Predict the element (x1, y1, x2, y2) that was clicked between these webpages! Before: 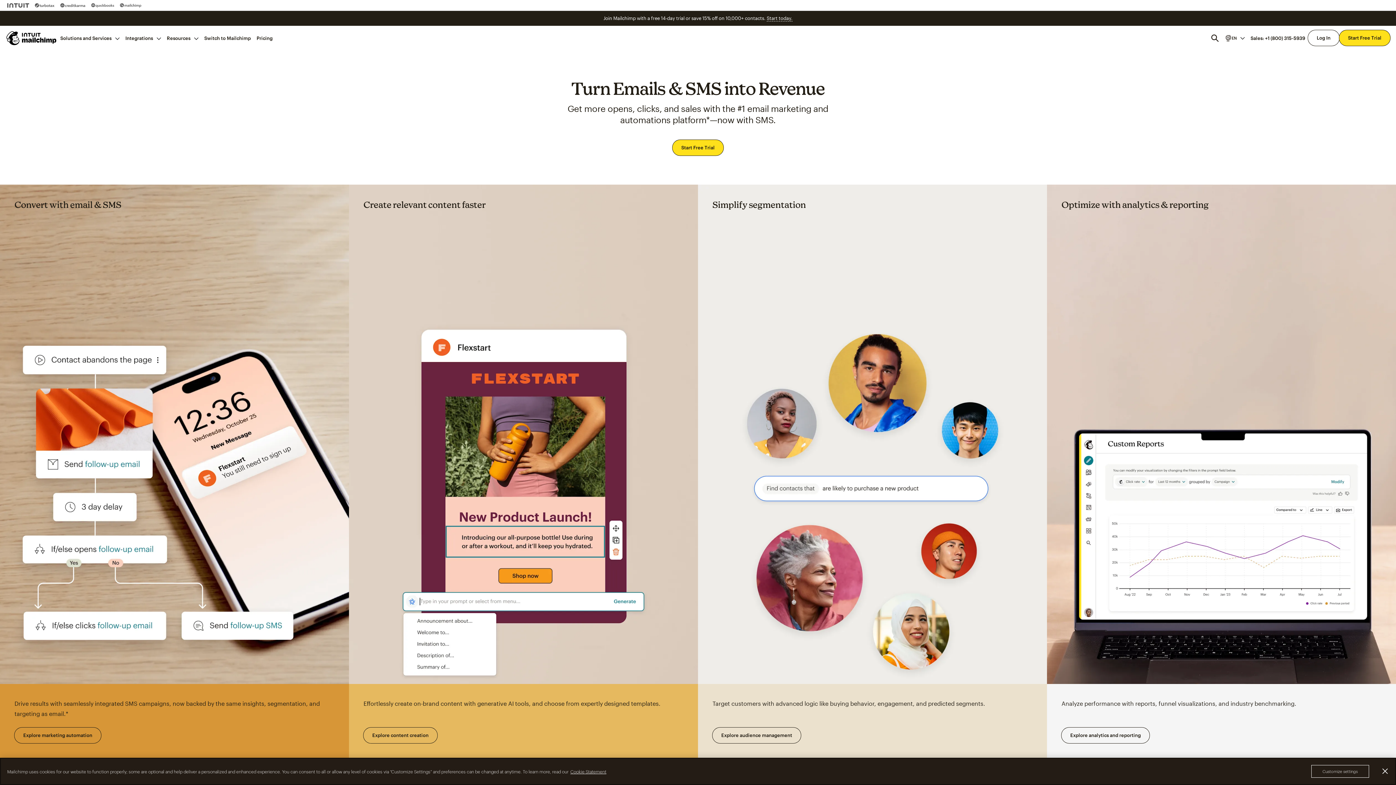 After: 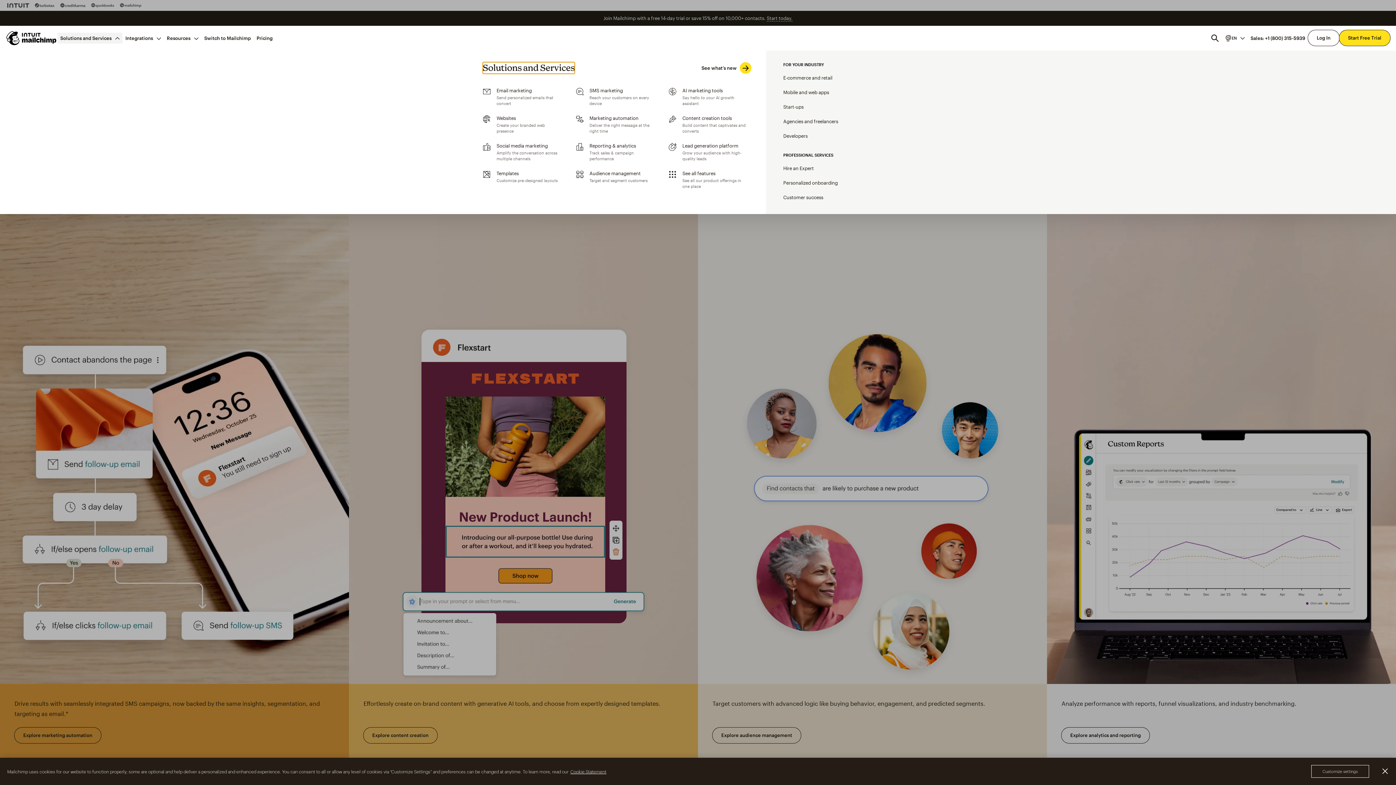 Action: label: Solutions and Services bbox: (57, 32, 122, 43)